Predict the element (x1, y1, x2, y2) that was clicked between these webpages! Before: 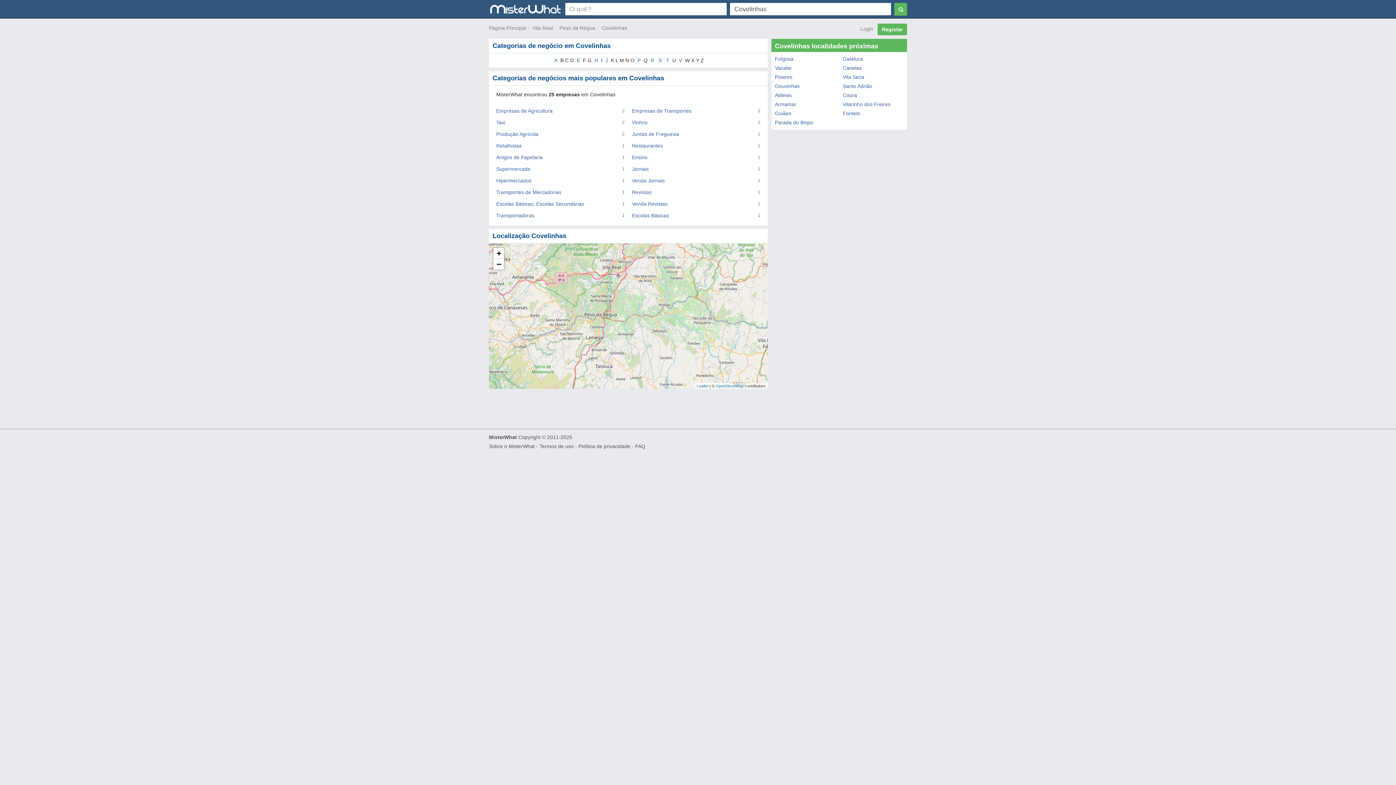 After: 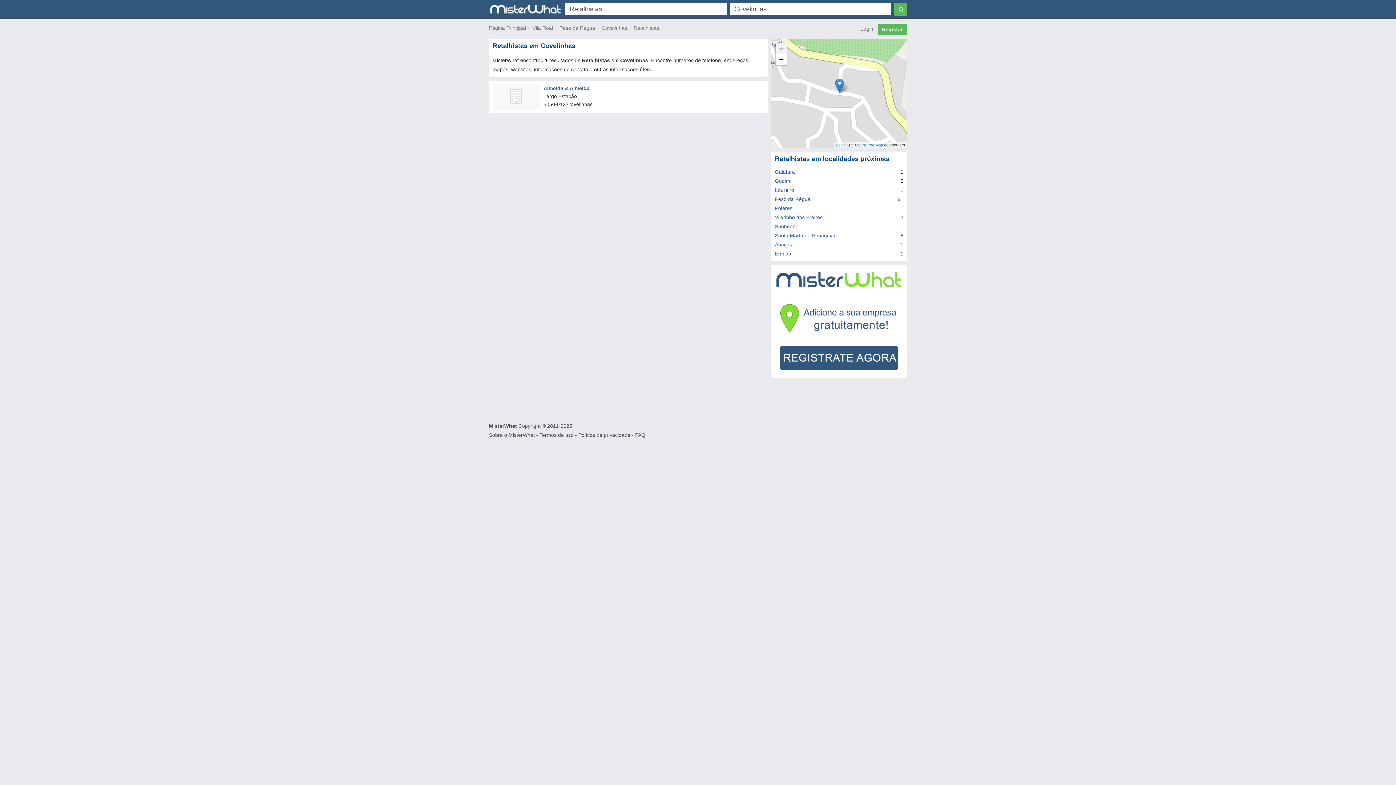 Action: label: Retalhistas bbox: (496, 142, 521, 148)